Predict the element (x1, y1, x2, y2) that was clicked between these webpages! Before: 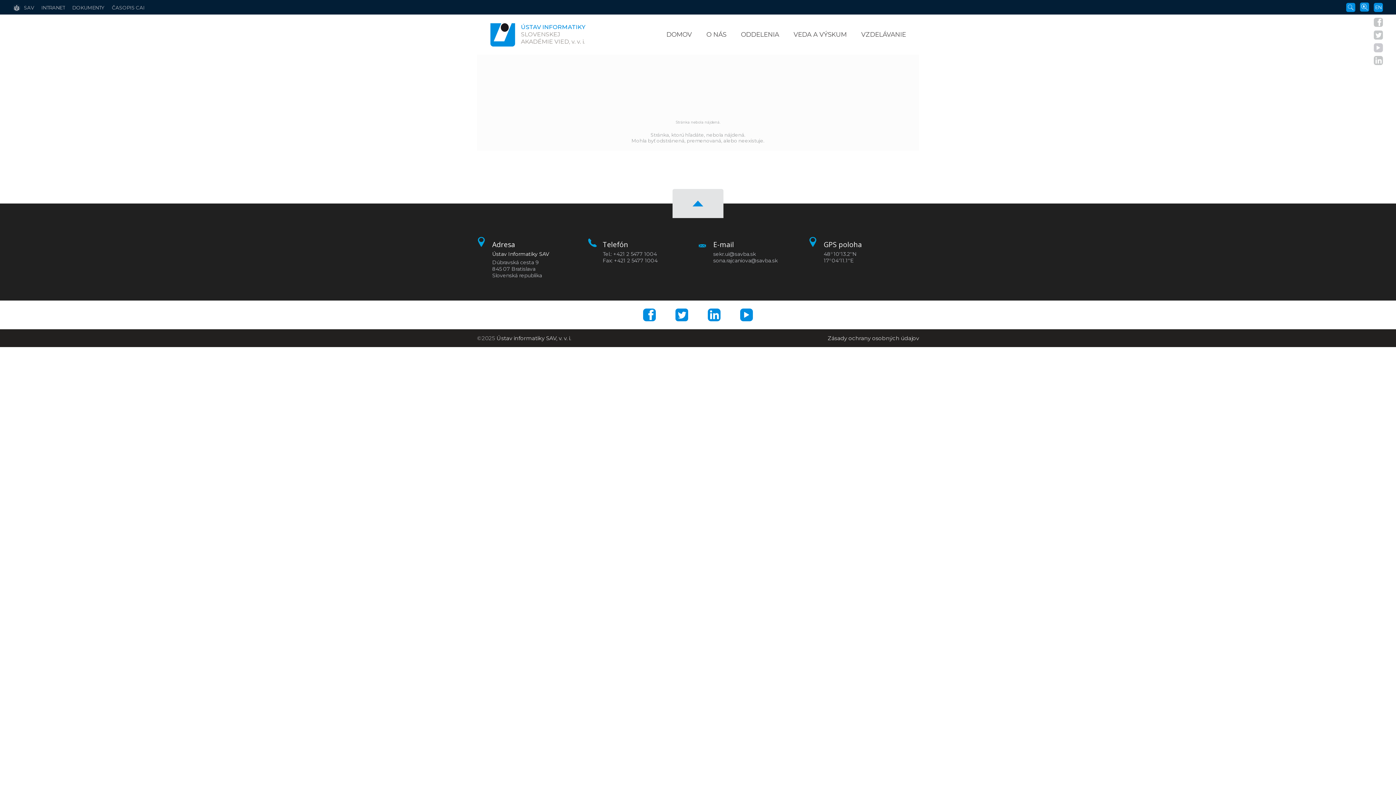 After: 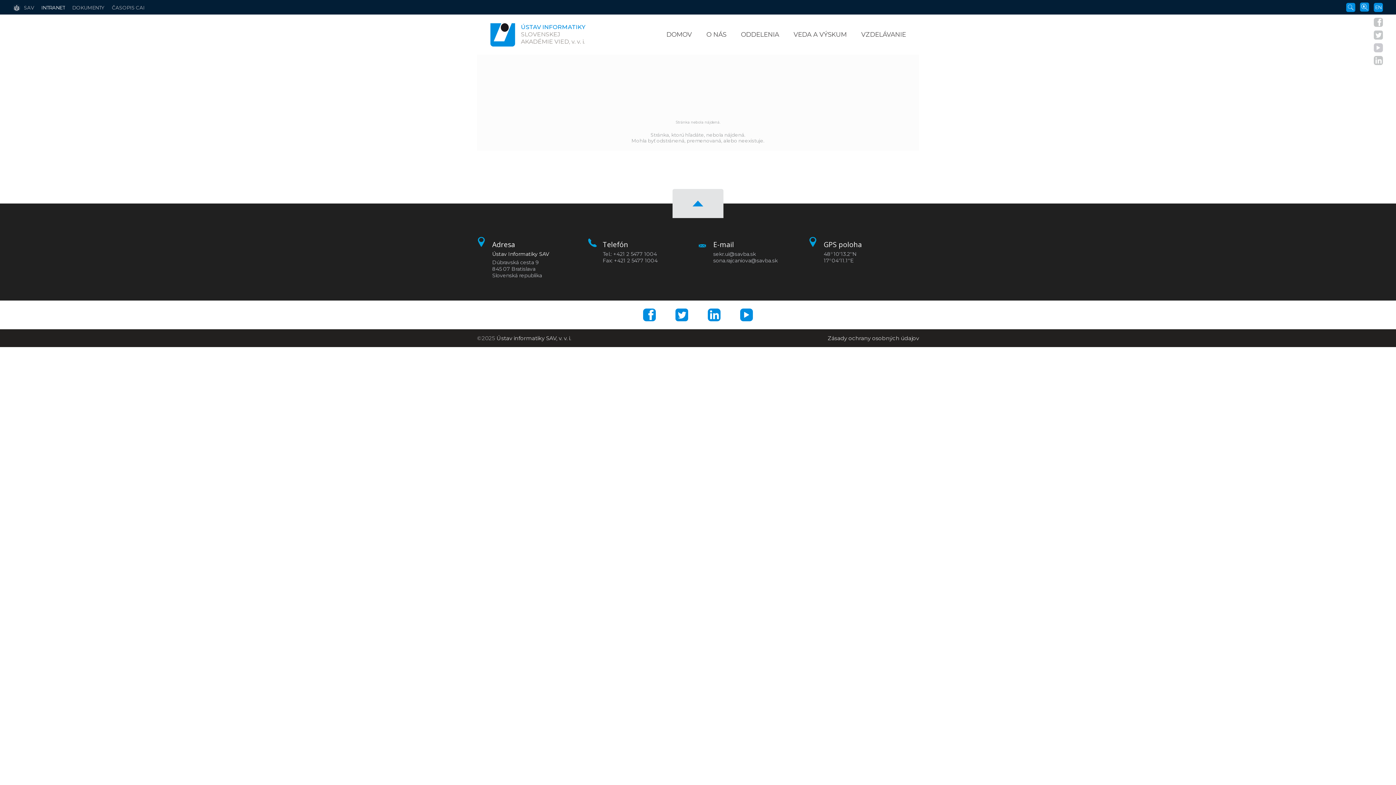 Action: label: Intranet bbox: (41, 0, 65, 14)